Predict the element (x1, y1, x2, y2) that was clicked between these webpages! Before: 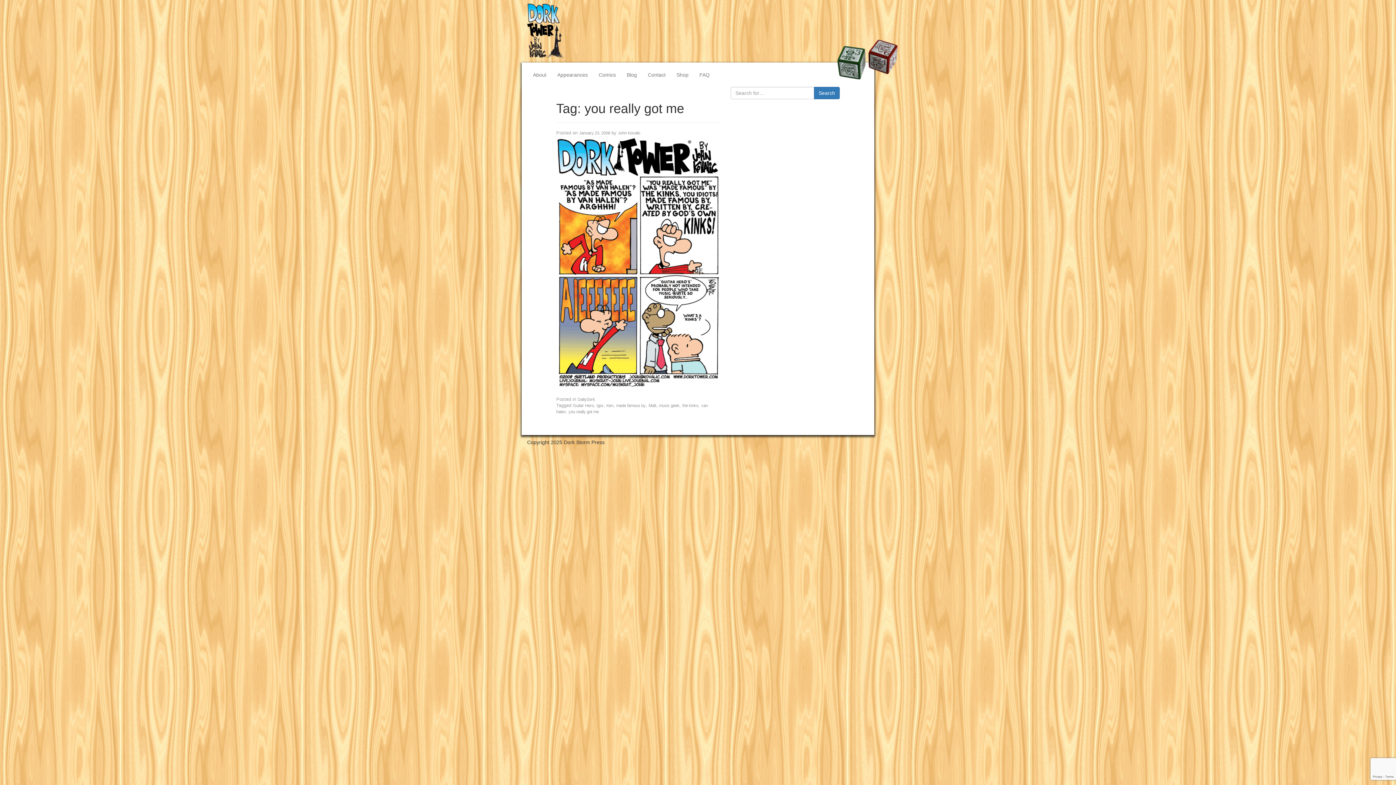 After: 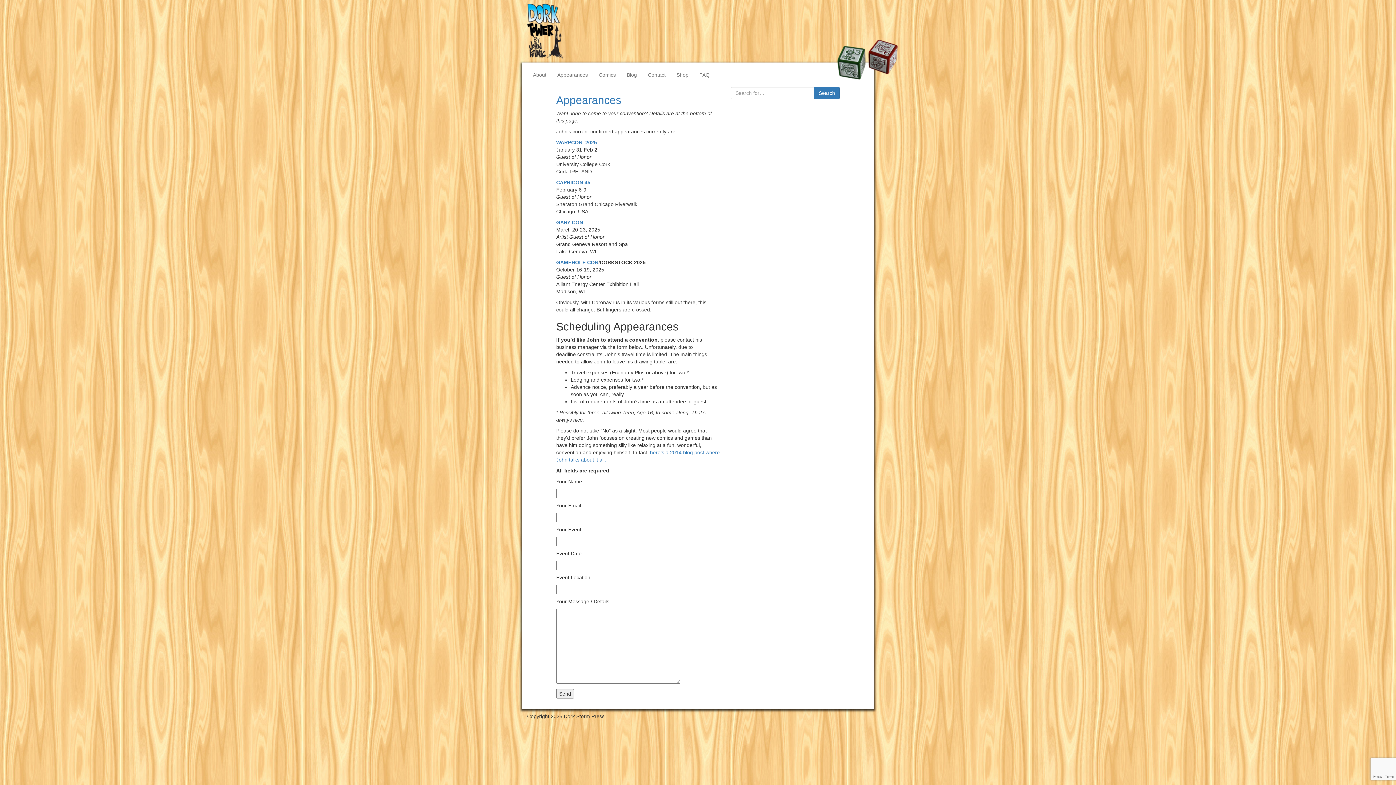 Action: bbox: (552, 65, 593, 83) label: Appearances